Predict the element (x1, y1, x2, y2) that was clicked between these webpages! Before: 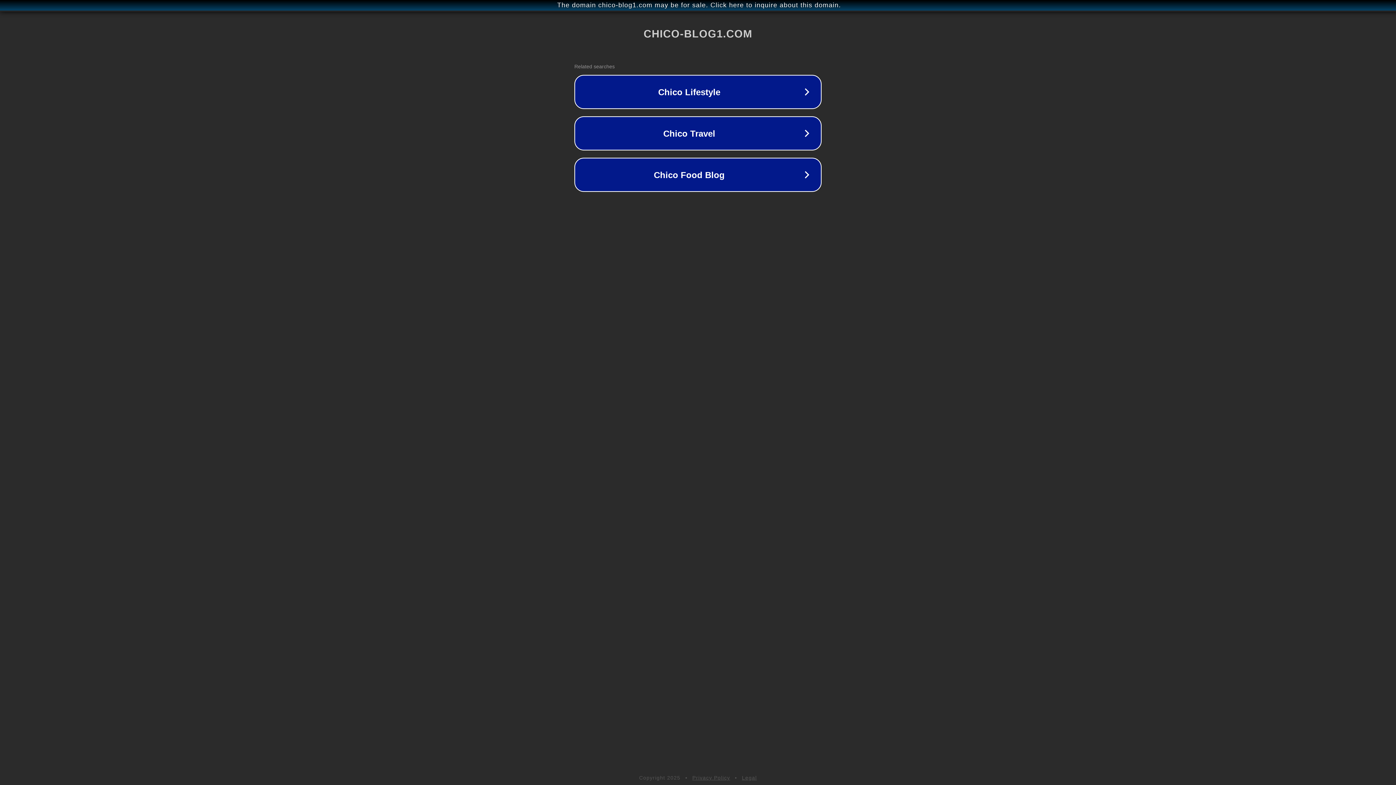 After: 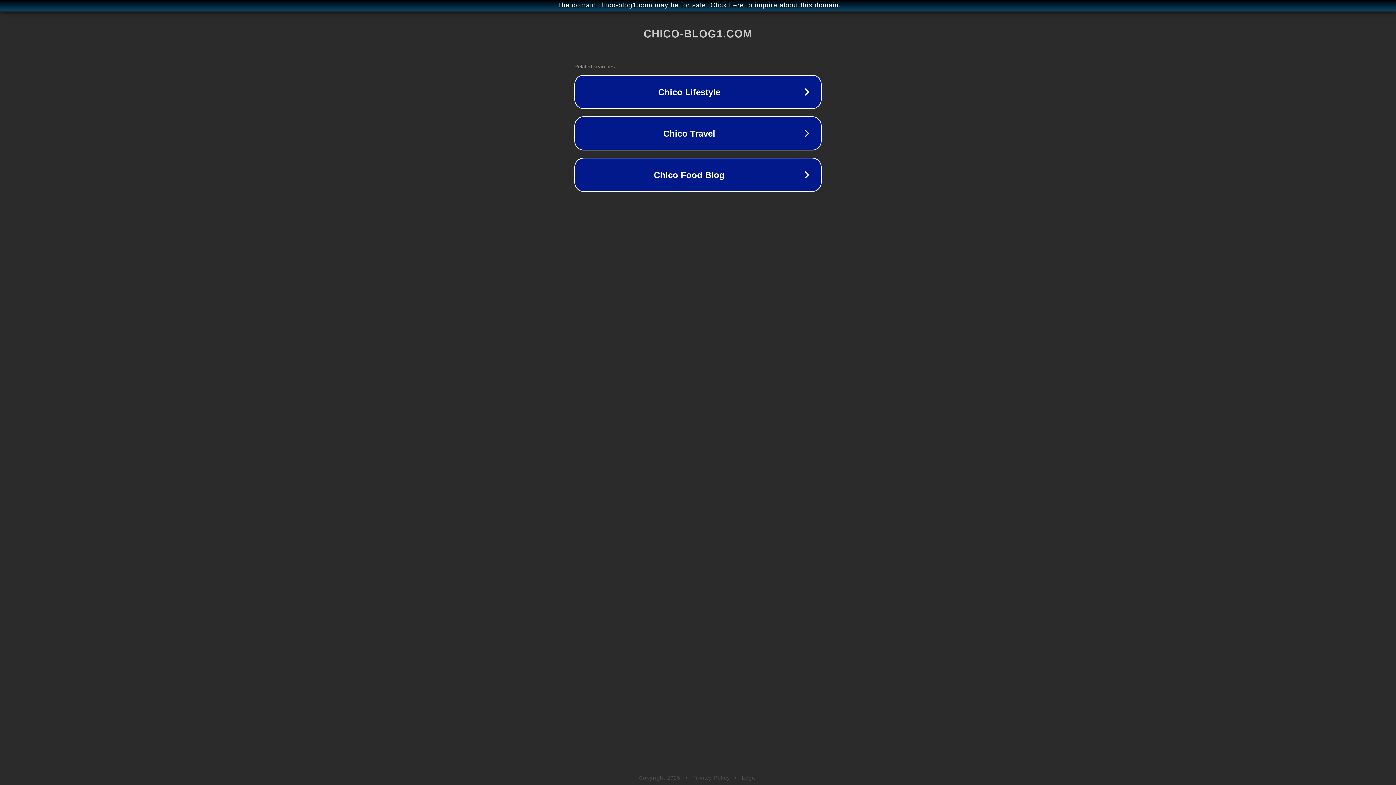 Action: bbox: (742, 775, 757, 781) label: Legal